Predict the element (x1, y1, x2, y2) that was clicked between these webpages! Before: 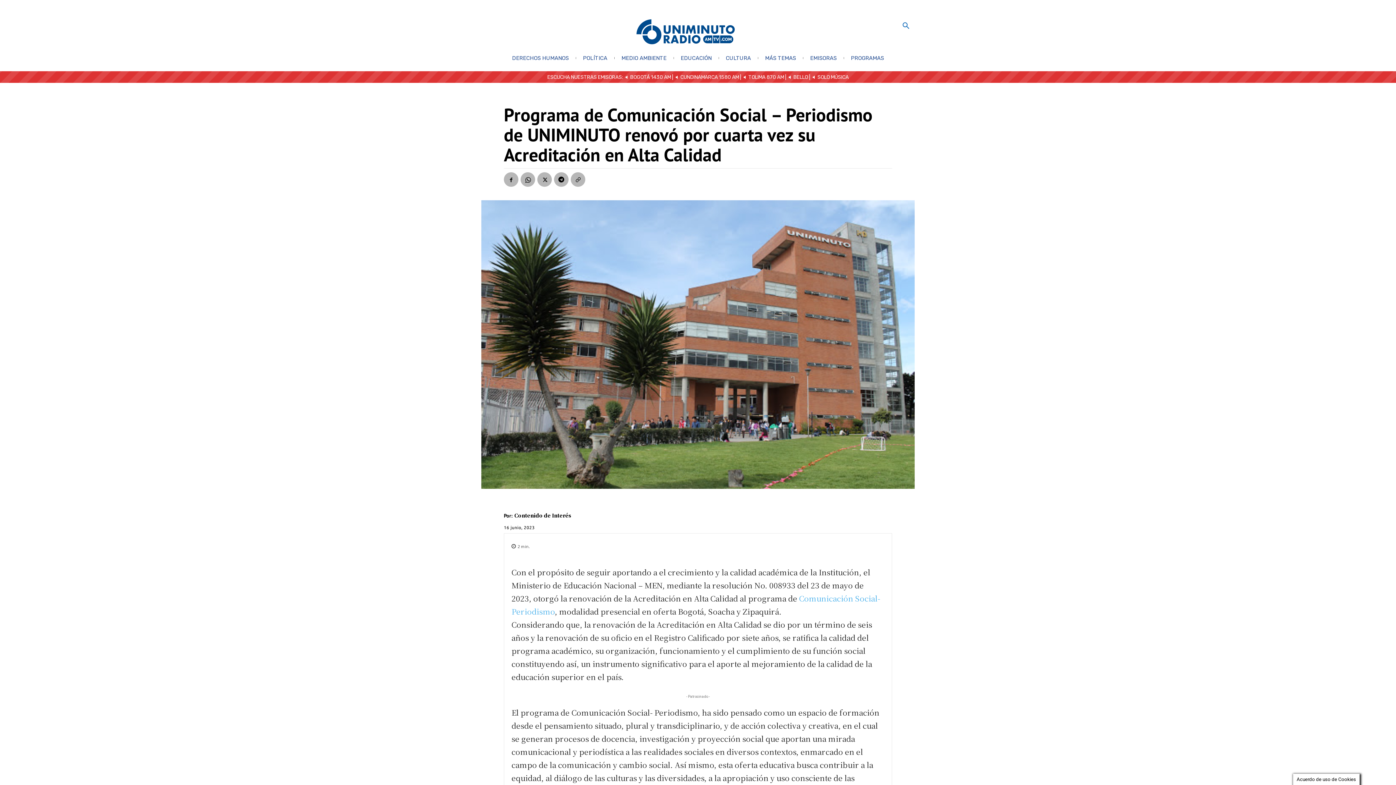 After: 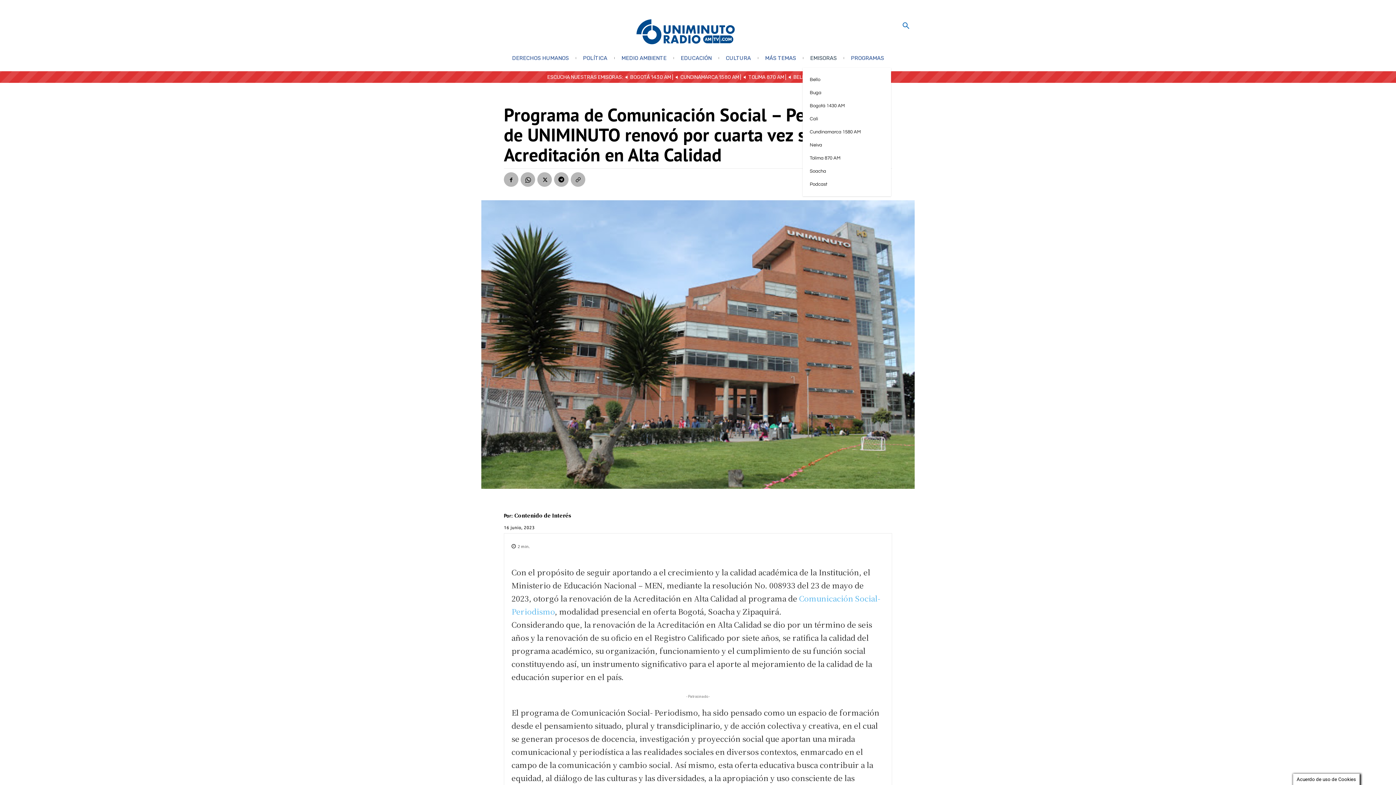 Action: label: EMISORAS bbox: (804, 48, 842, 67)